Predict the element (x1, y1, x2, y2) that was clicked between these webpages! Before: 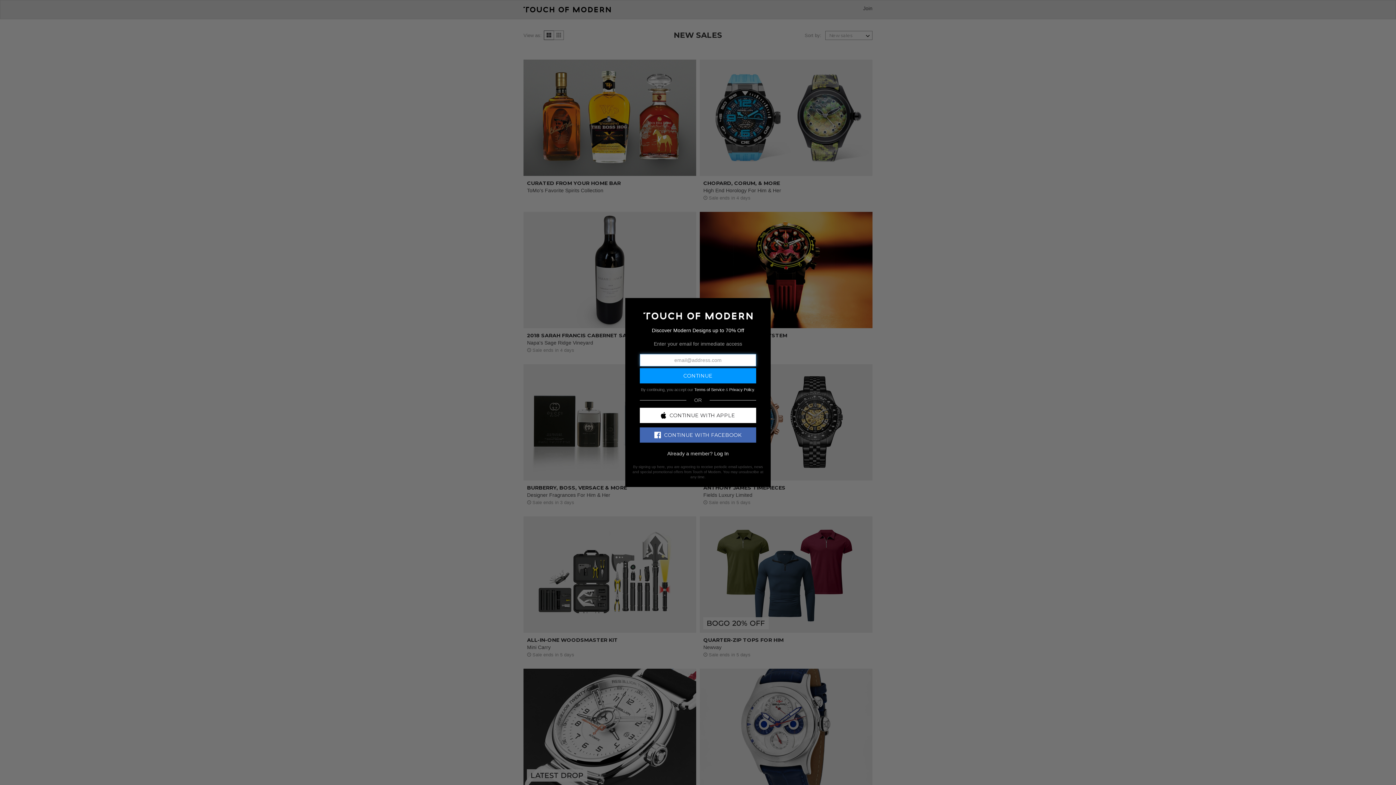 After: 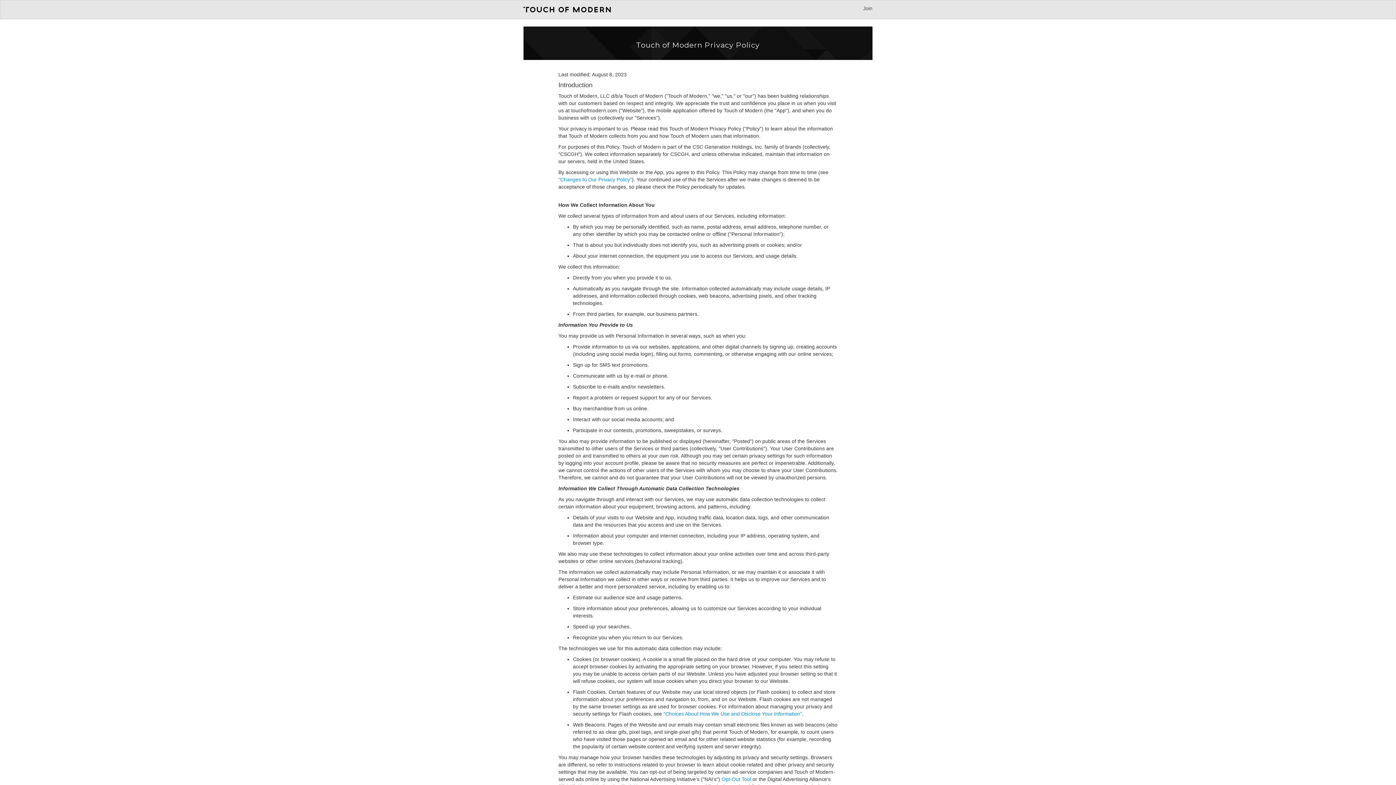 Action: bbox: (729, 387, 754, 391) label: Privacy Policy